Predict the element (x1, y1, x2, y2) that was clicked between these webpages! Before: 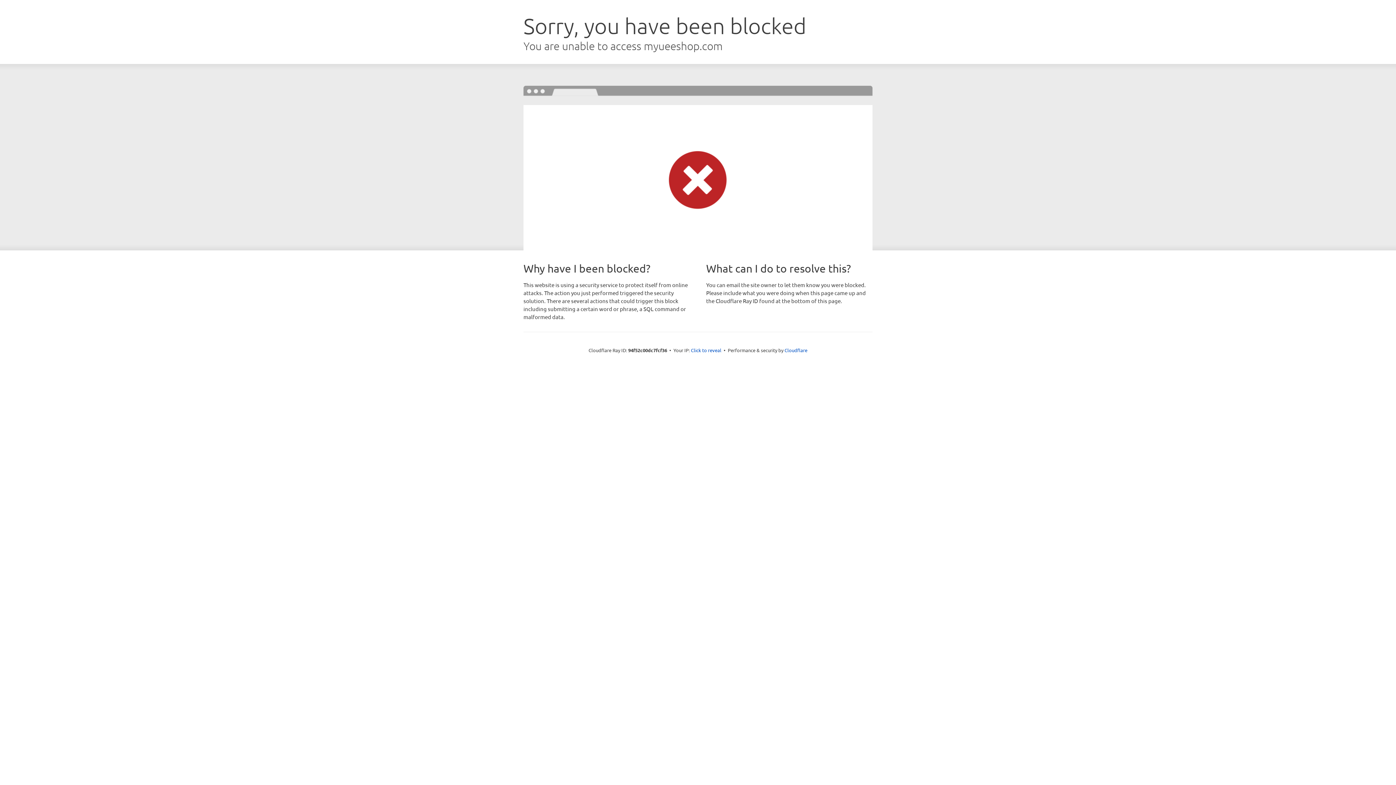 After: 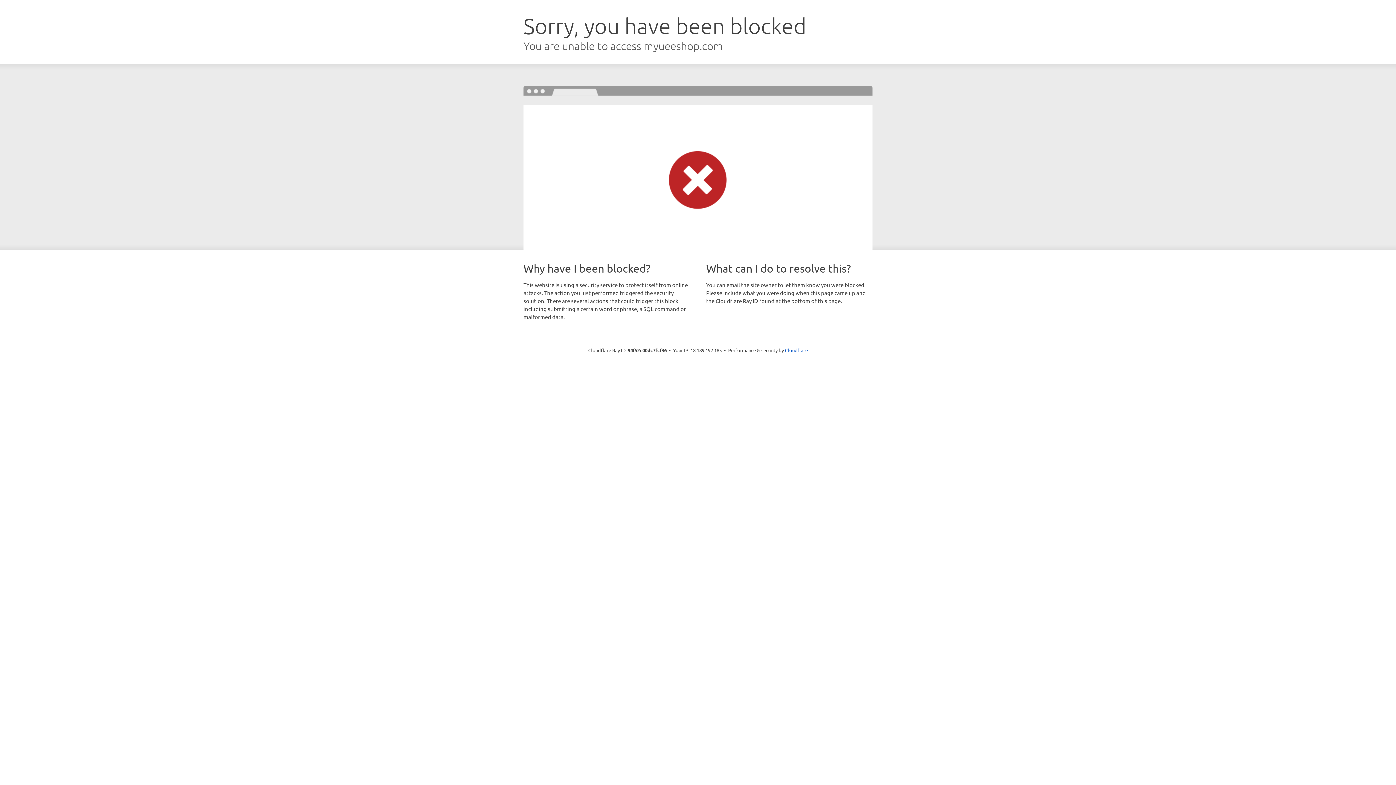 Action: bbox: (691, 346, 721, 353) label: Click to reveal